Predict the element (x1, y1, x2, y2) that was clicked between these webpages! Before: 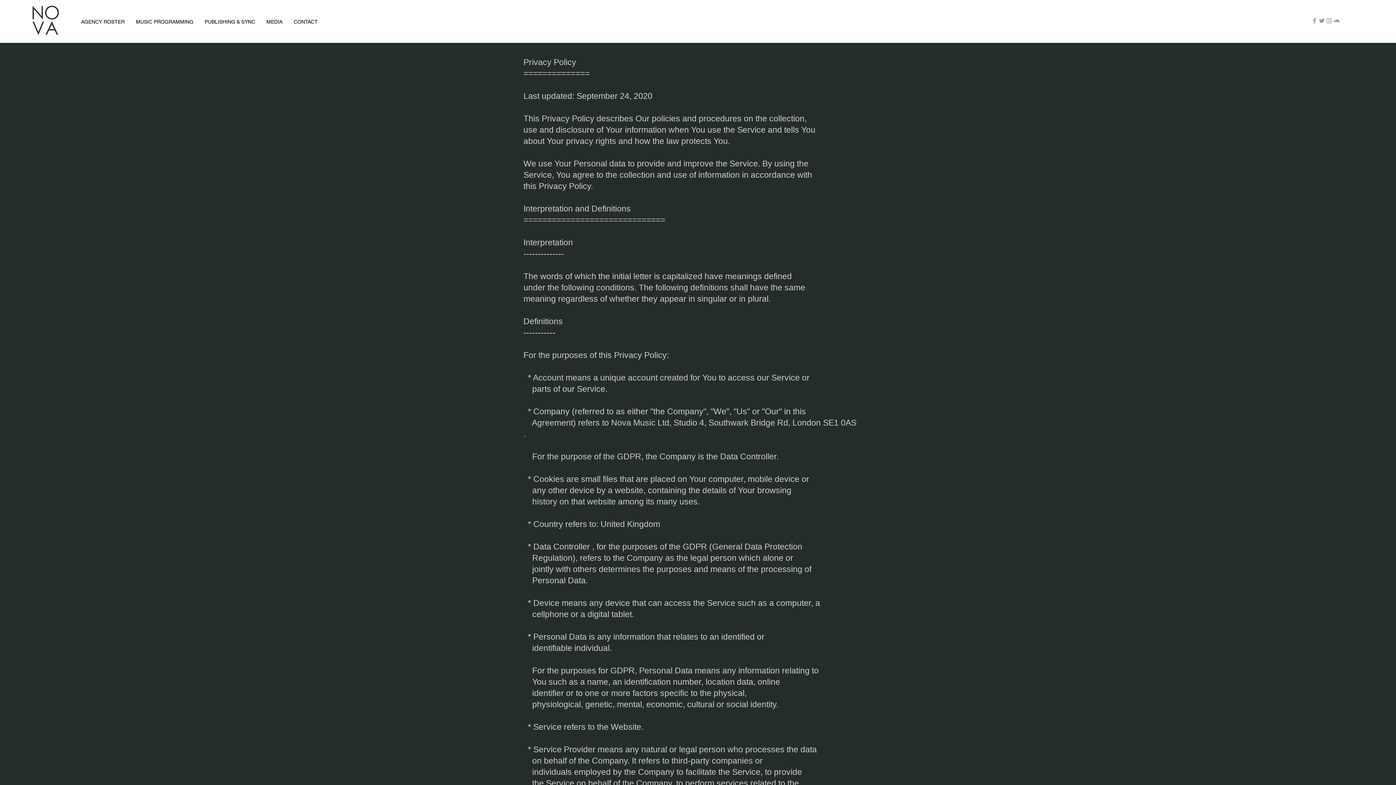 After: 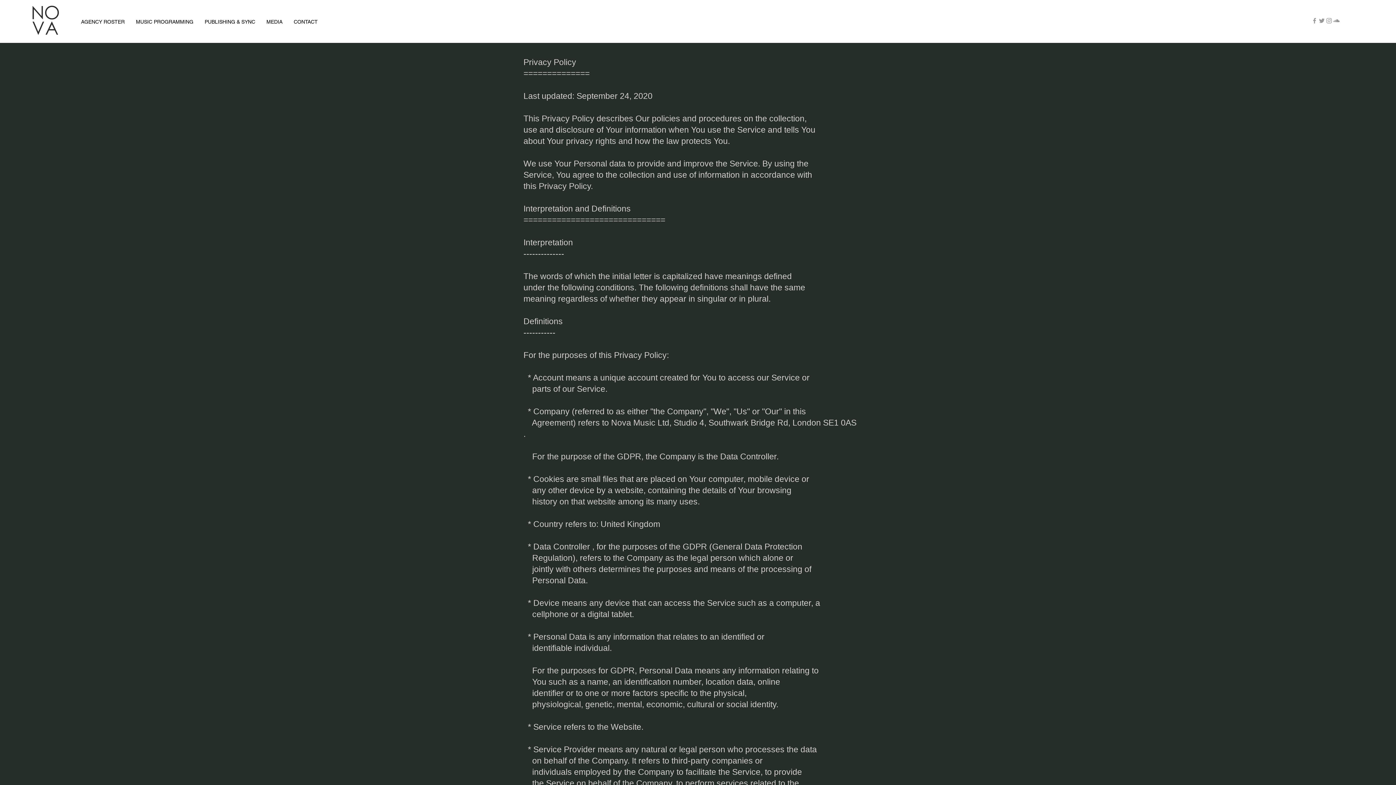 Action: bbox: (1325, 17, 1333, 24) label: Grey Instagram Icon